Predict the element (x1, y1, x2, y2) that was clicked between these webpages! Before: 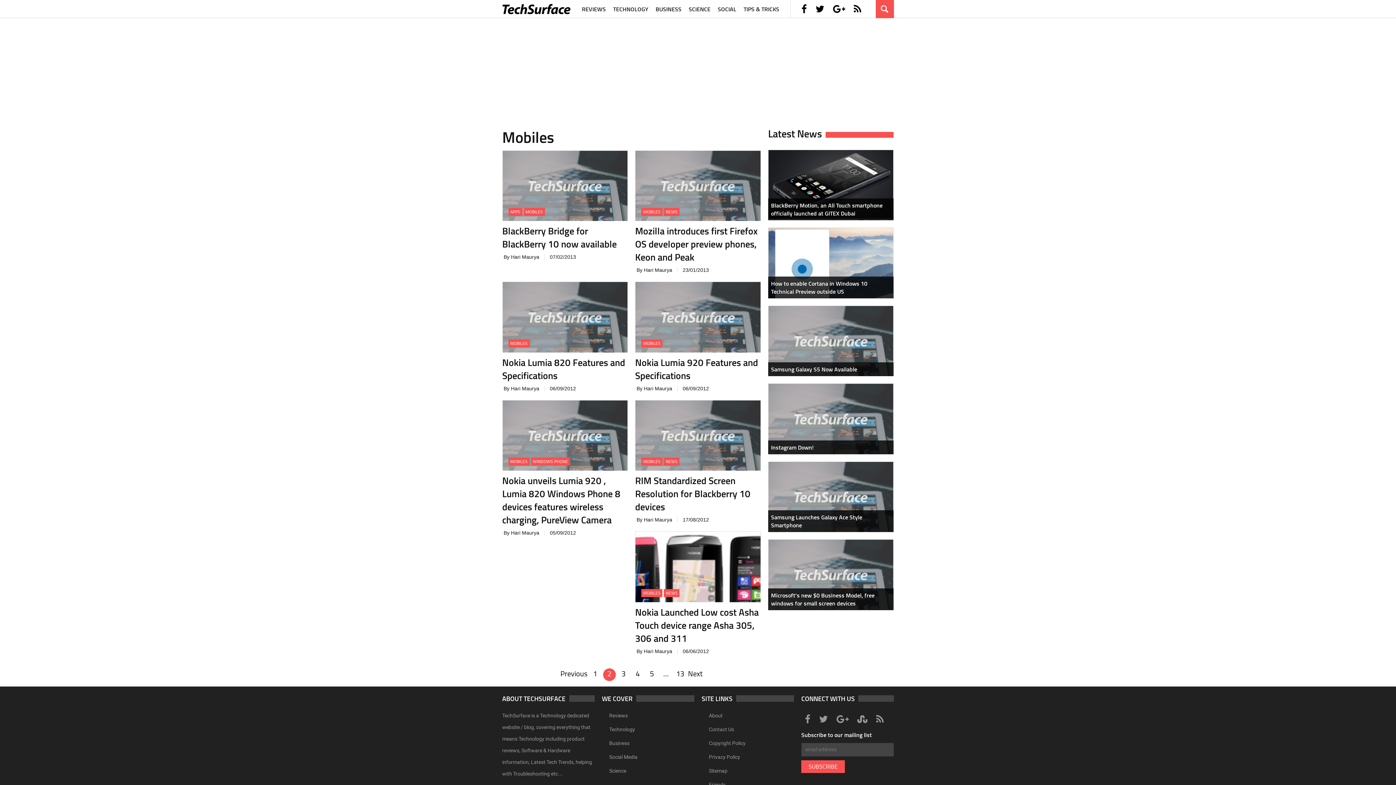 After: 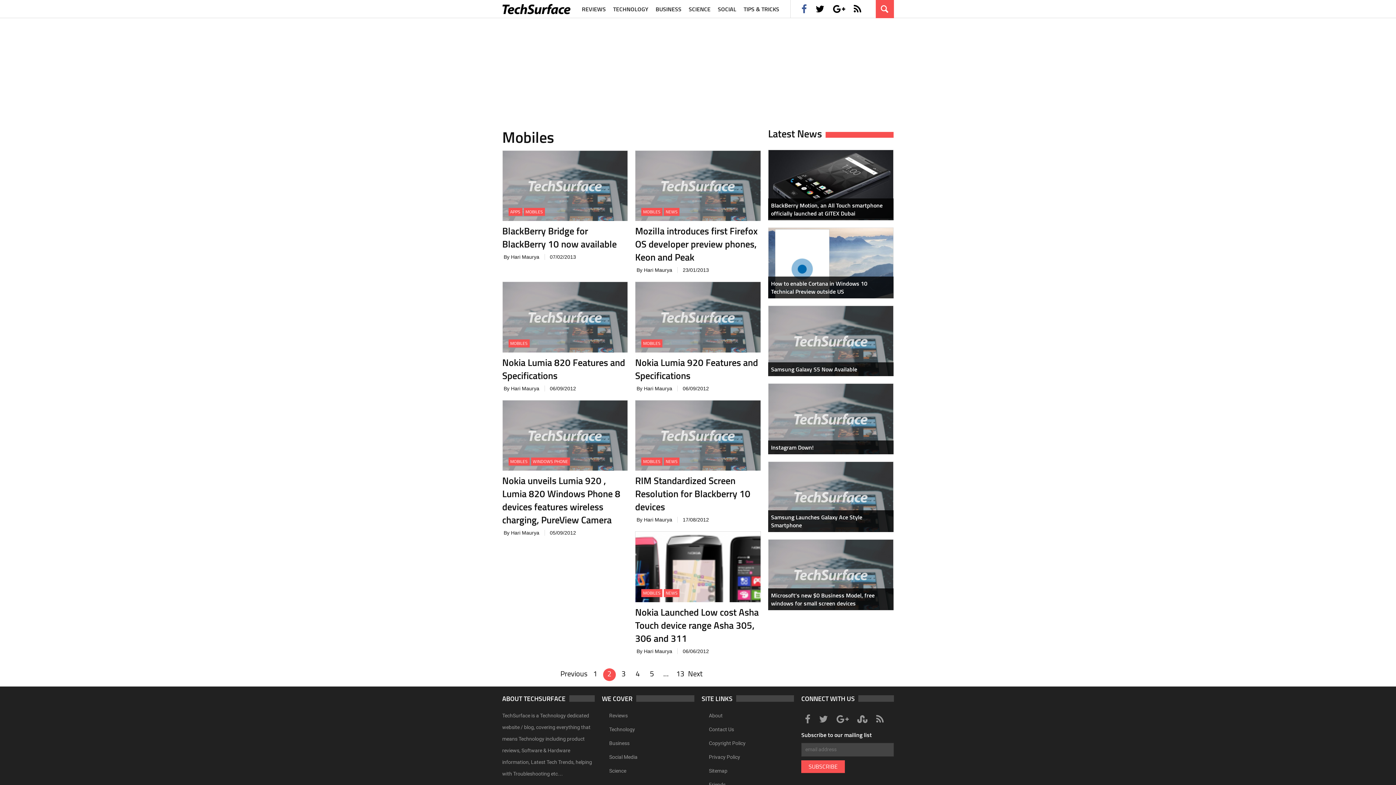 Action: bbox: (798, 0, 810, 18)